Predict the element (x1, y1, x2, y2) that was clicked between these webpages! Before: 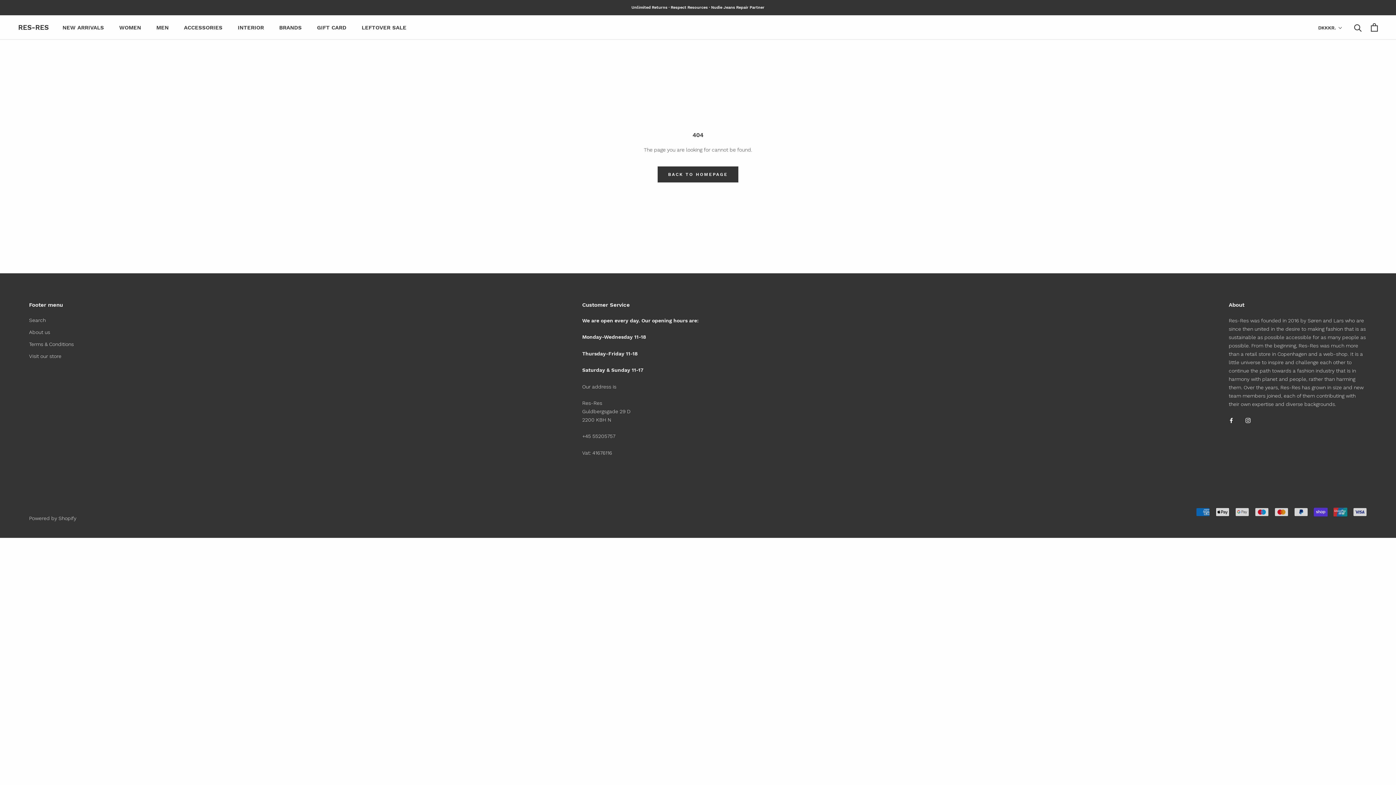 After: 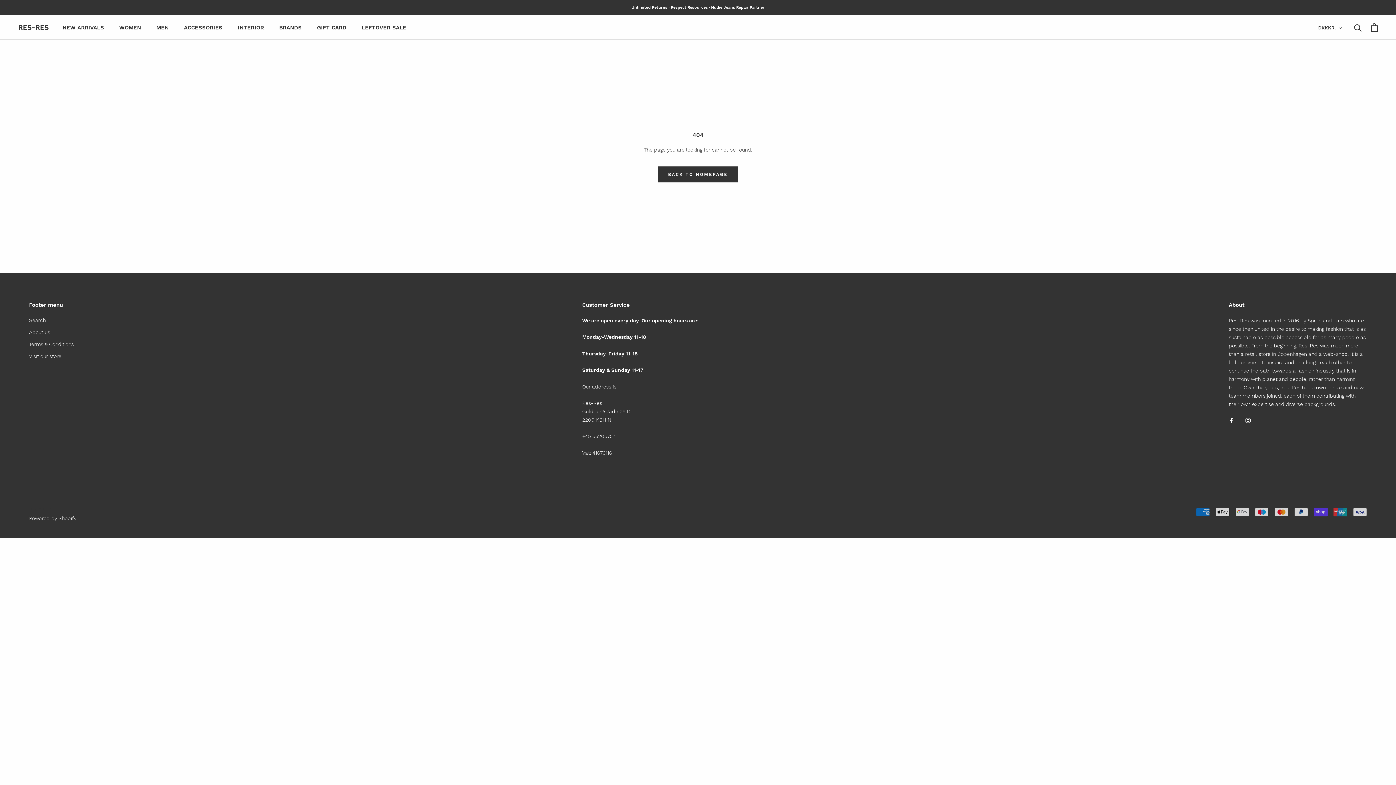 Action: label: Facebook bbox: (1229, 416, 1234, 424)